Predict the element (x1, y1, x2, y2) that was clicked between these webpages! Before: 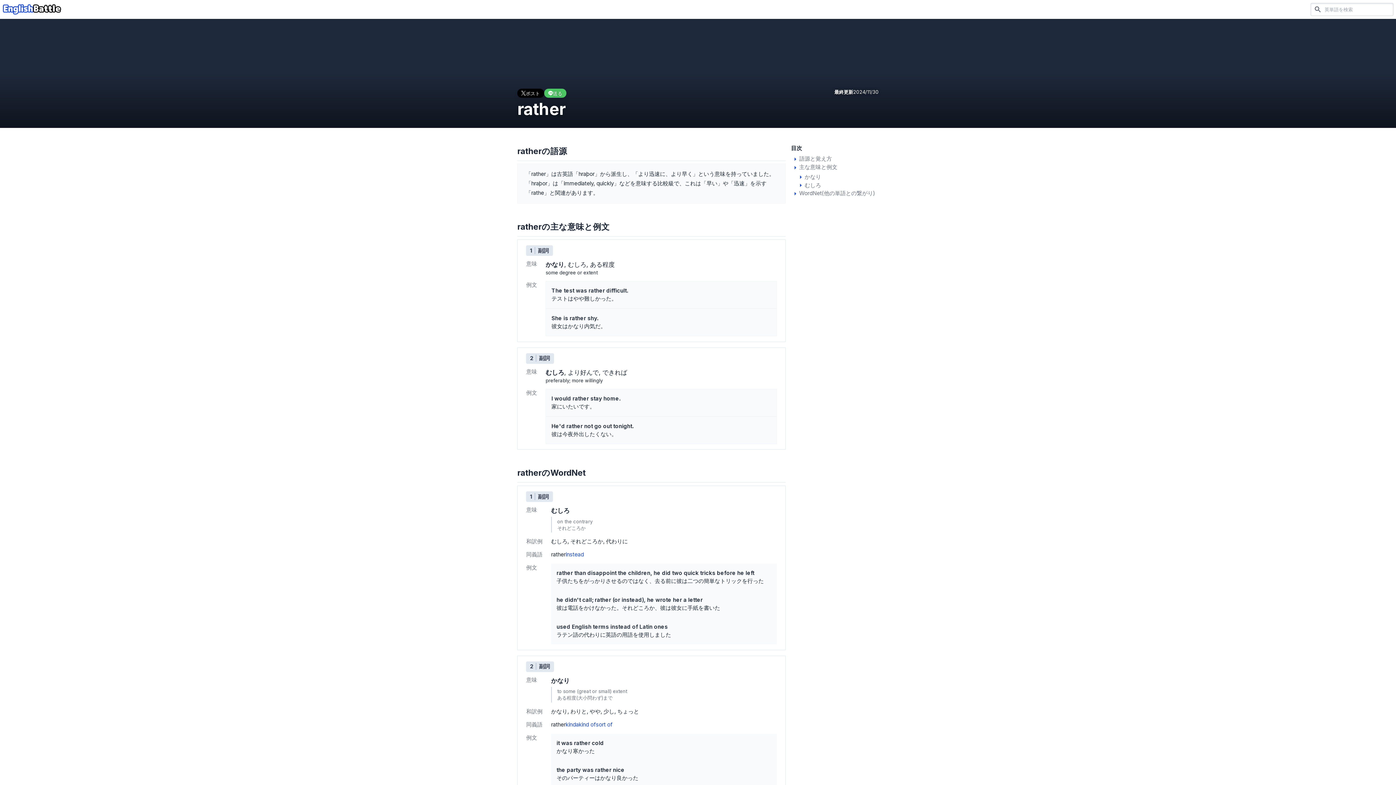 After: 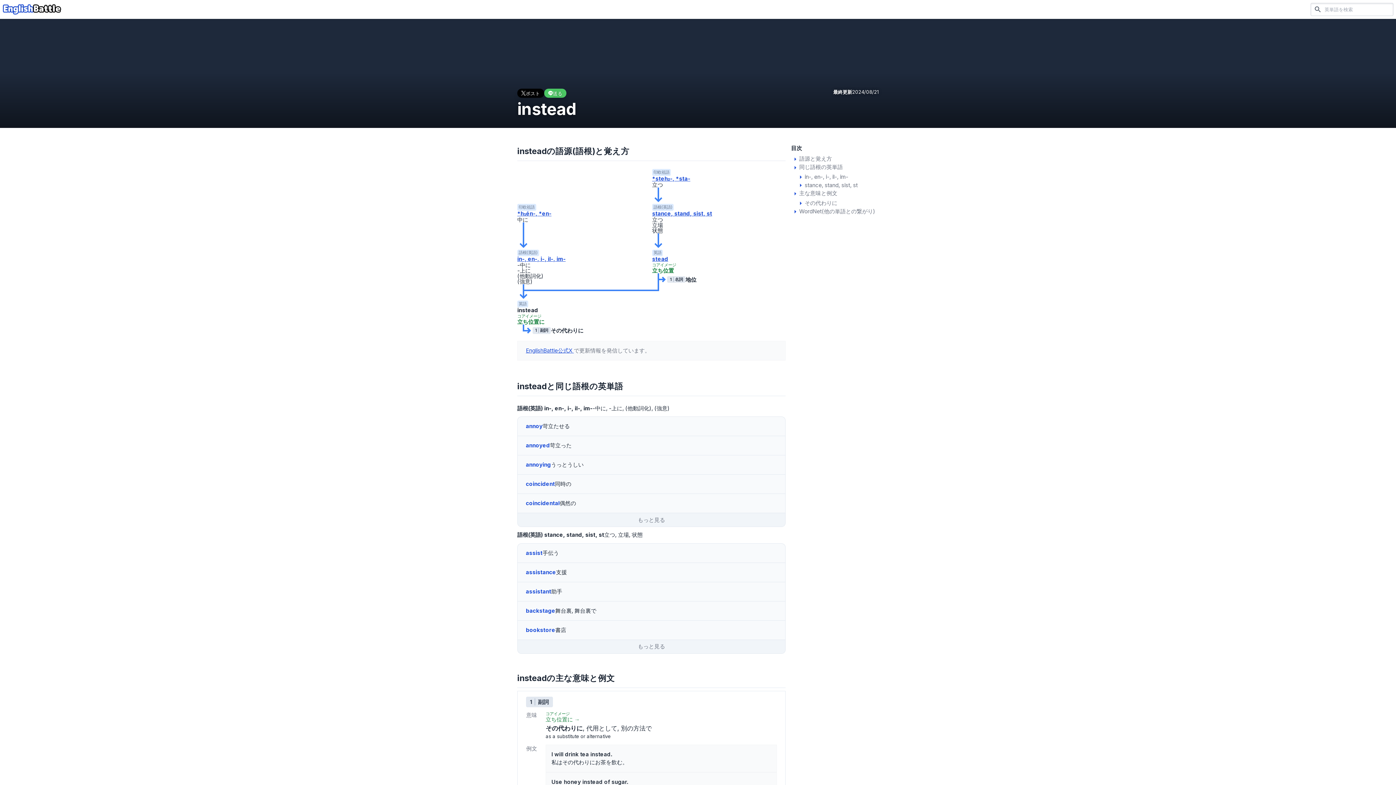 Action: label: instead bbox: (565, 551, 584, 558)